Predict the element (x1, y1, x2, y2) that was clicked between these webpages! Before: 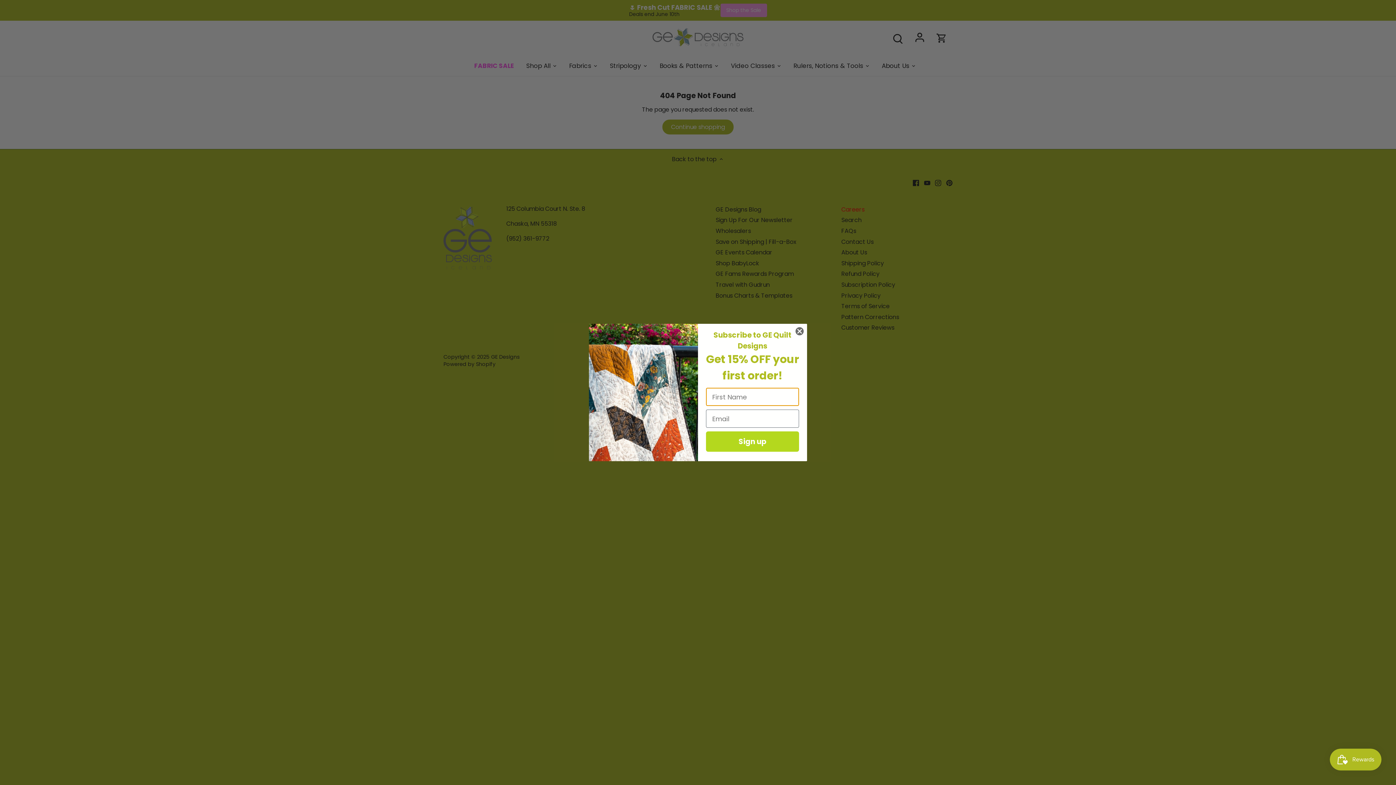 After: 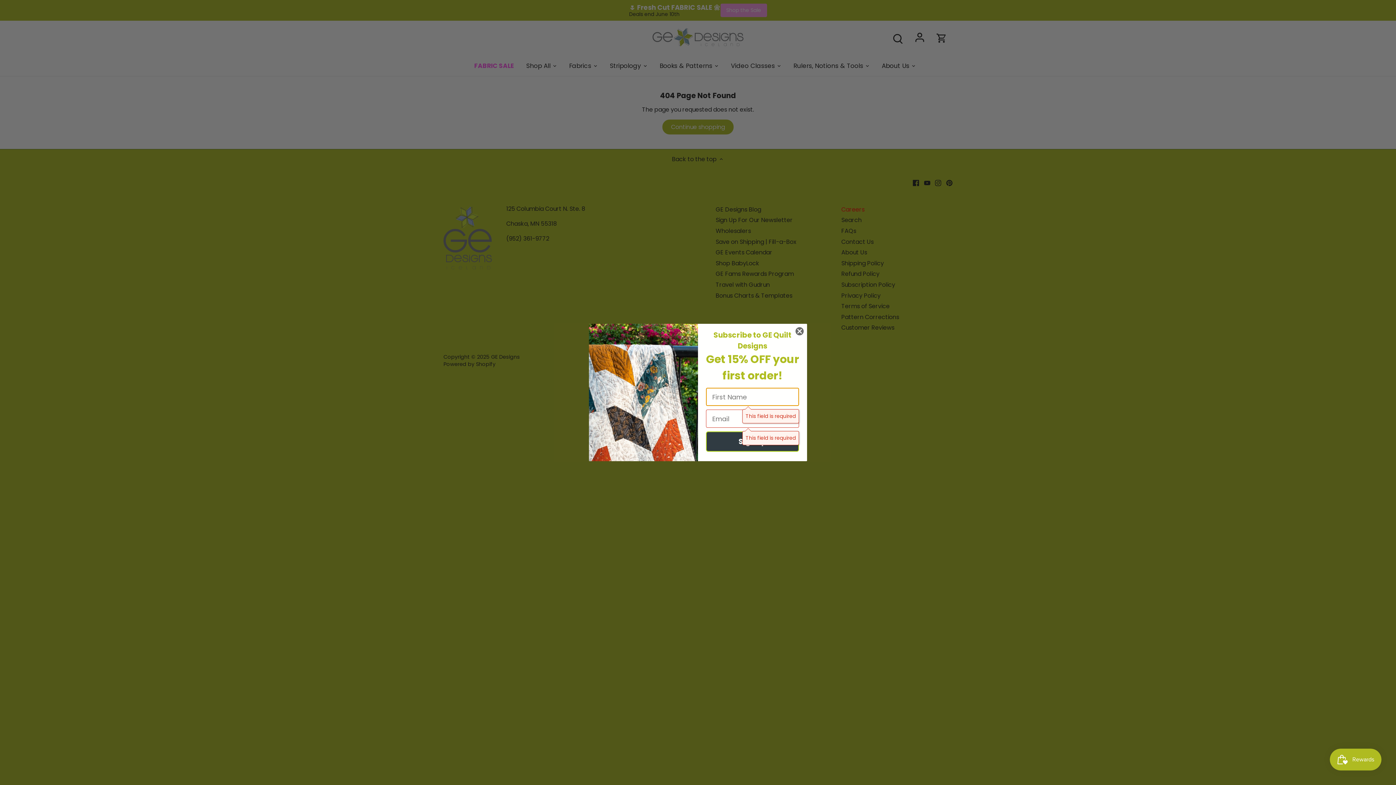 Action: label: Sign up bbox: (706, 437, 799, 457)